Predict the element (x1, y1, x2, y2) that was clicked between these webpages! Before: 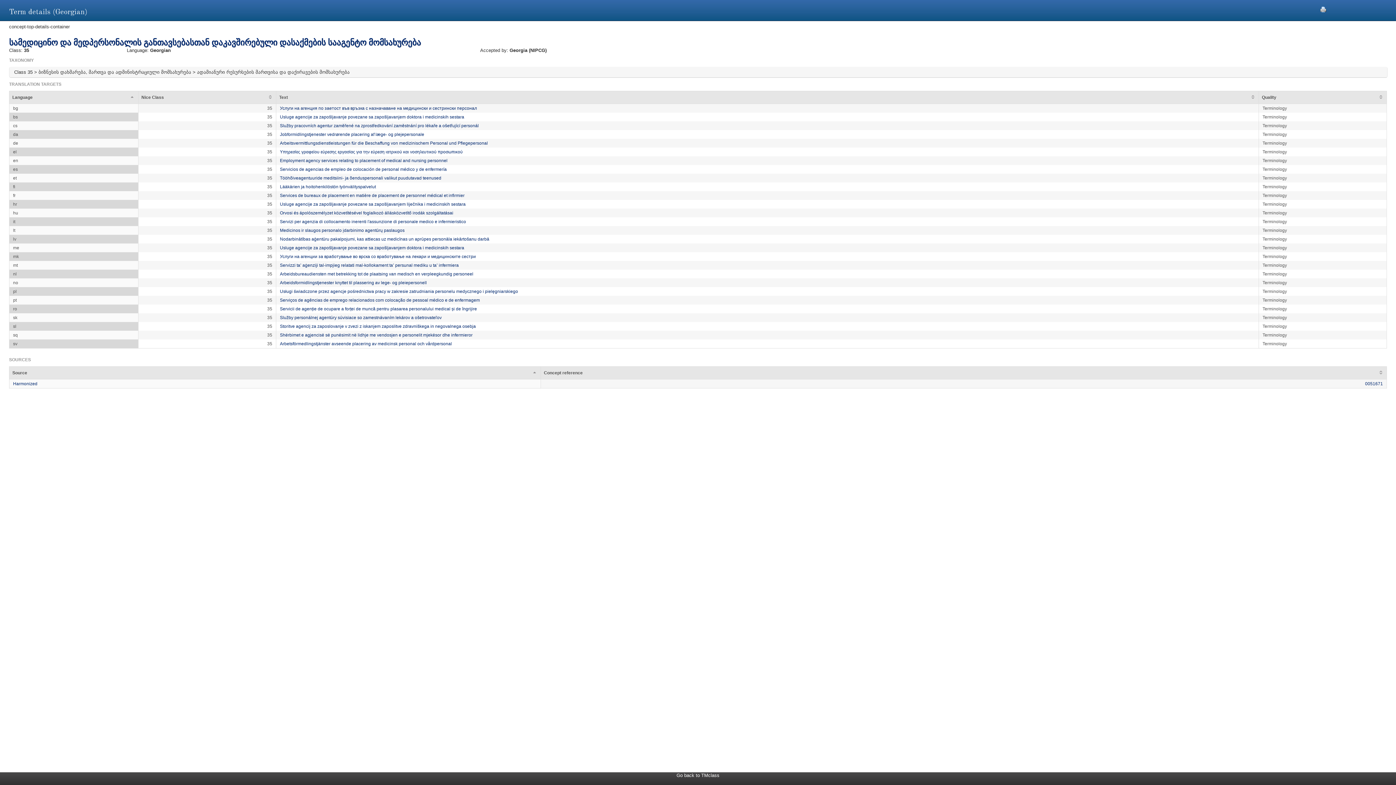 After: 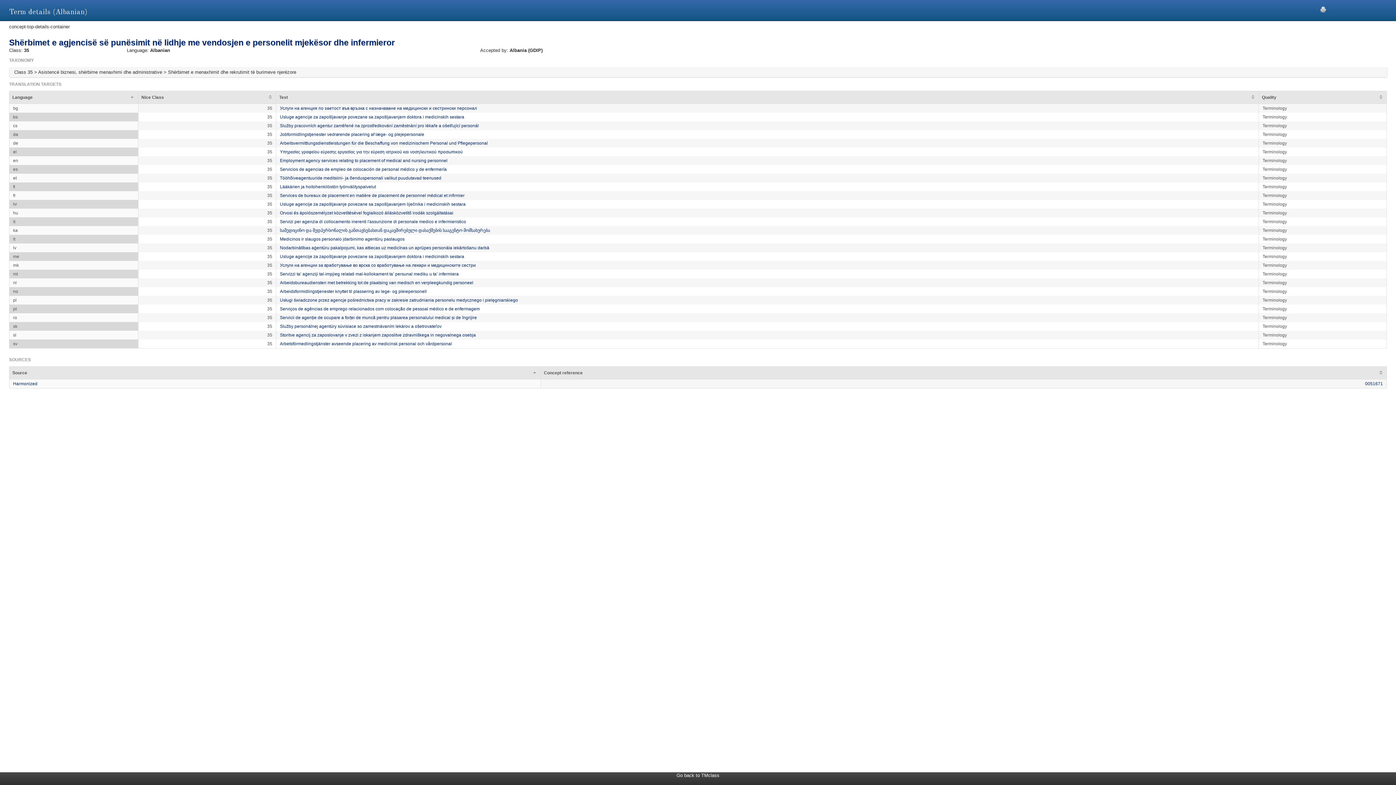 Action: label: Shërbimet e agjencisë së punësimit në lidhje me vendosjen e personelit mjekësor dhe infermieror bbox: (280, 332, 472, 337)